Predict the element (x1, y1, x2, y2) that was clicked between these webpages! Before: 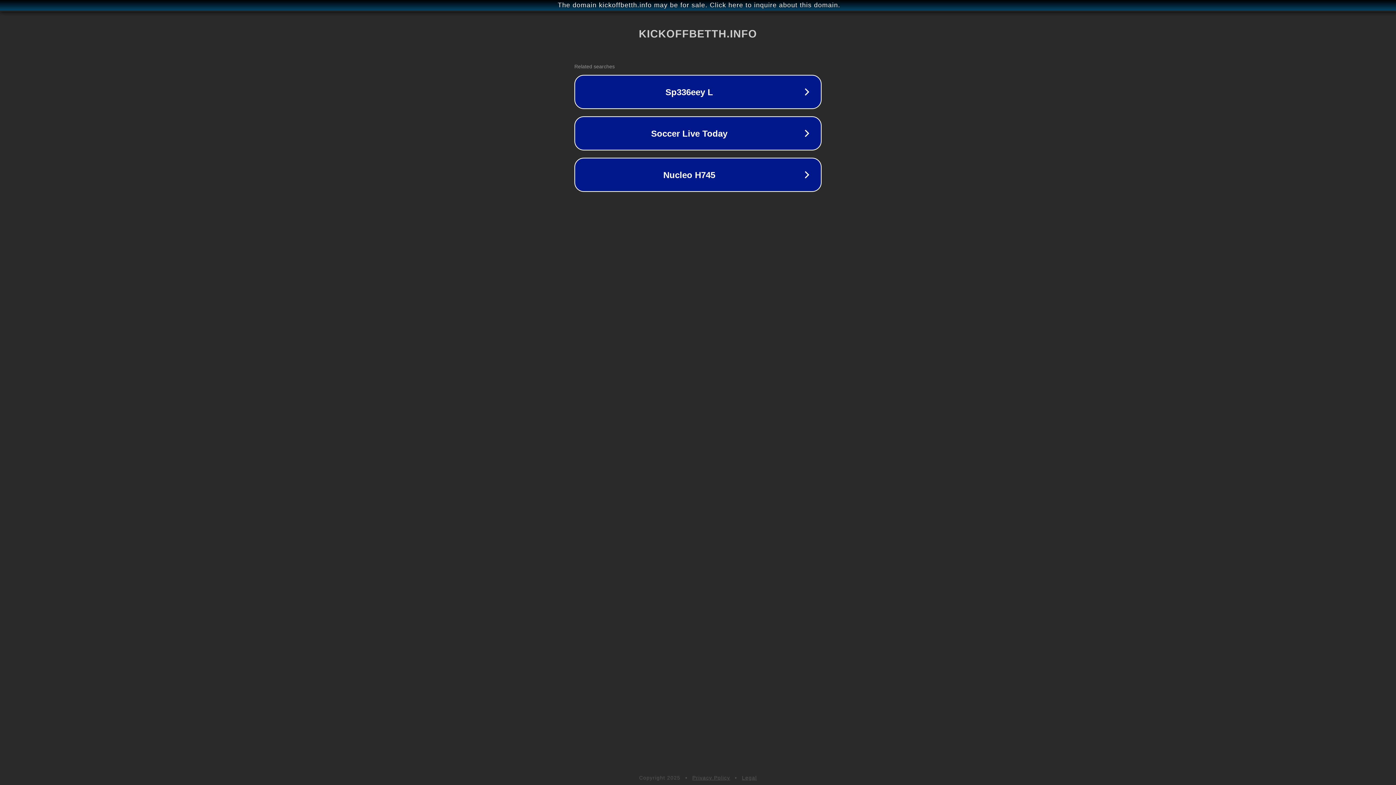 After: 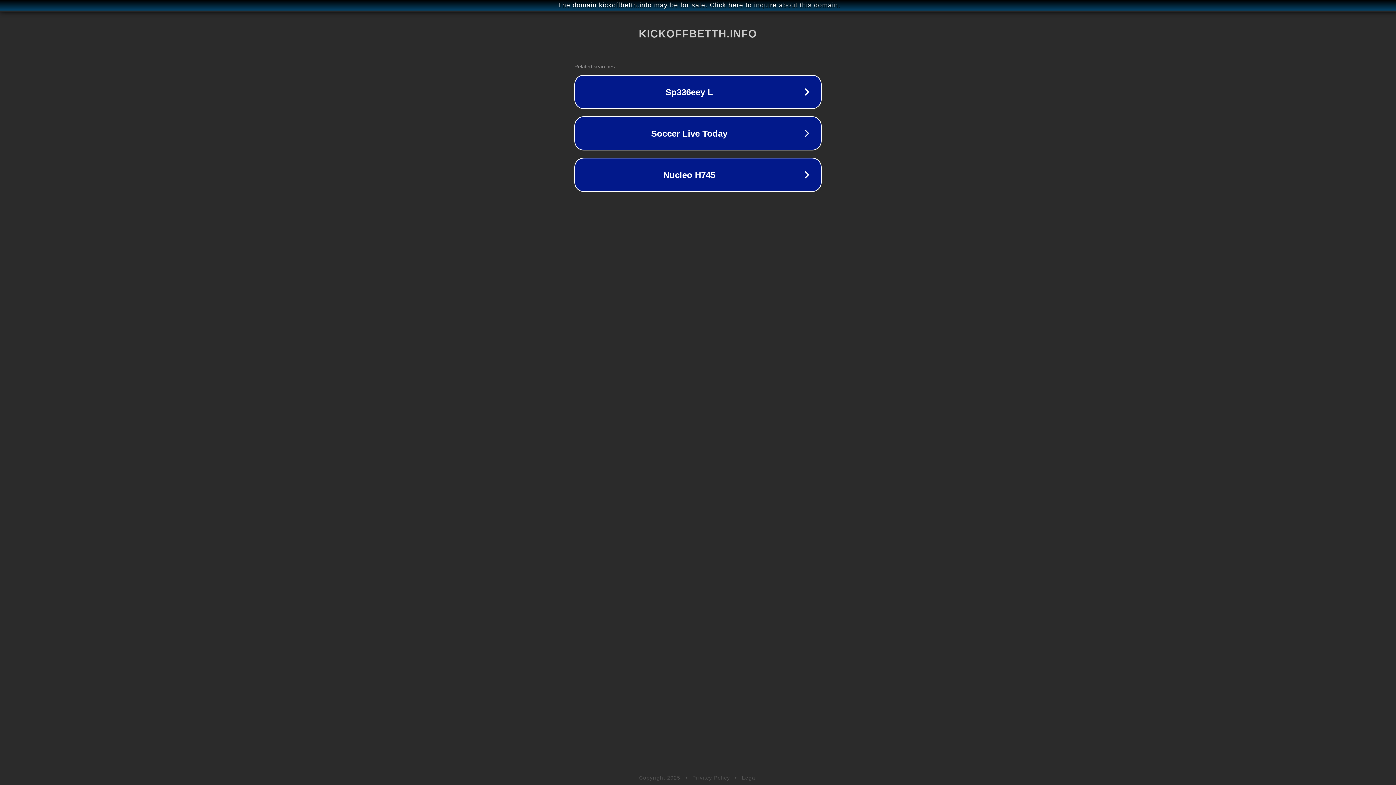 Action: label: Legal bbox: (742, 775, 757, 781)